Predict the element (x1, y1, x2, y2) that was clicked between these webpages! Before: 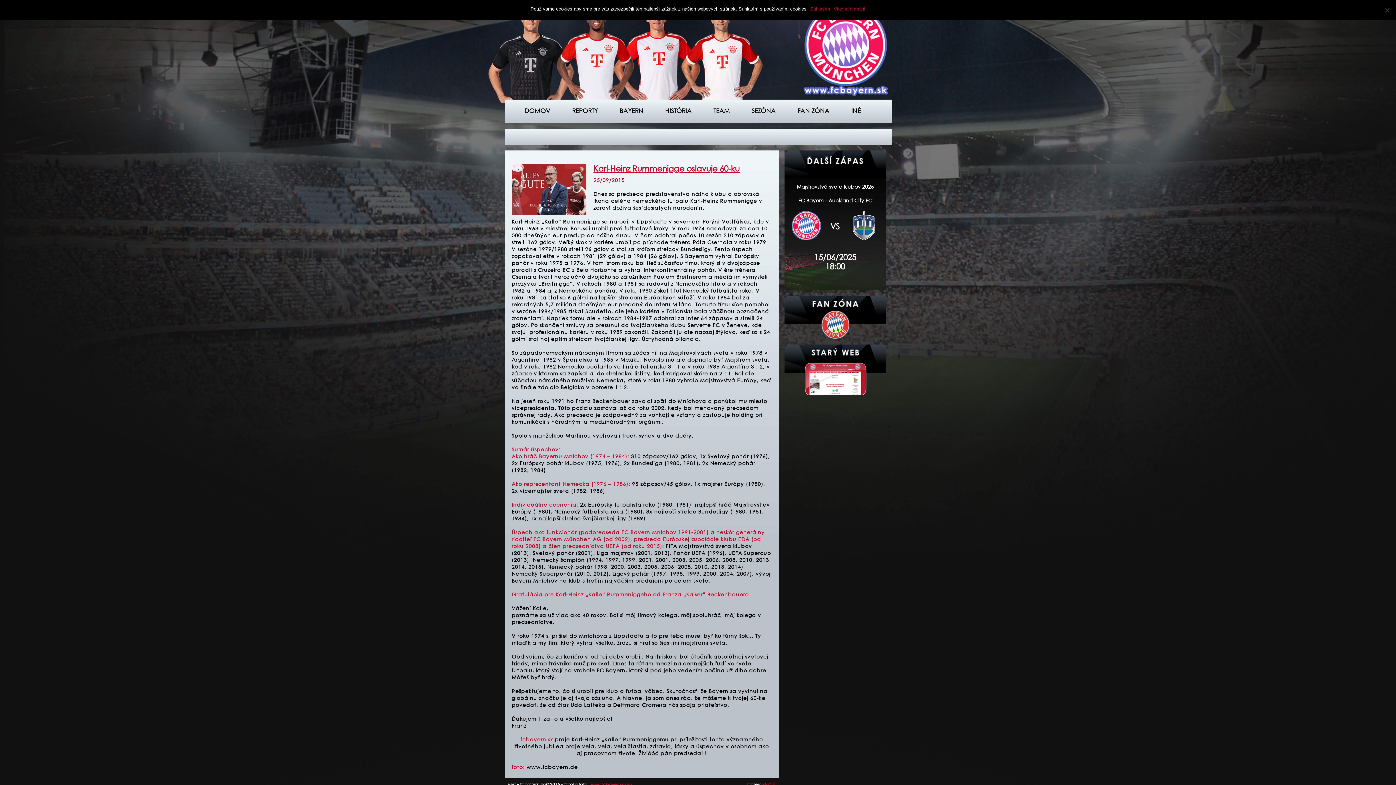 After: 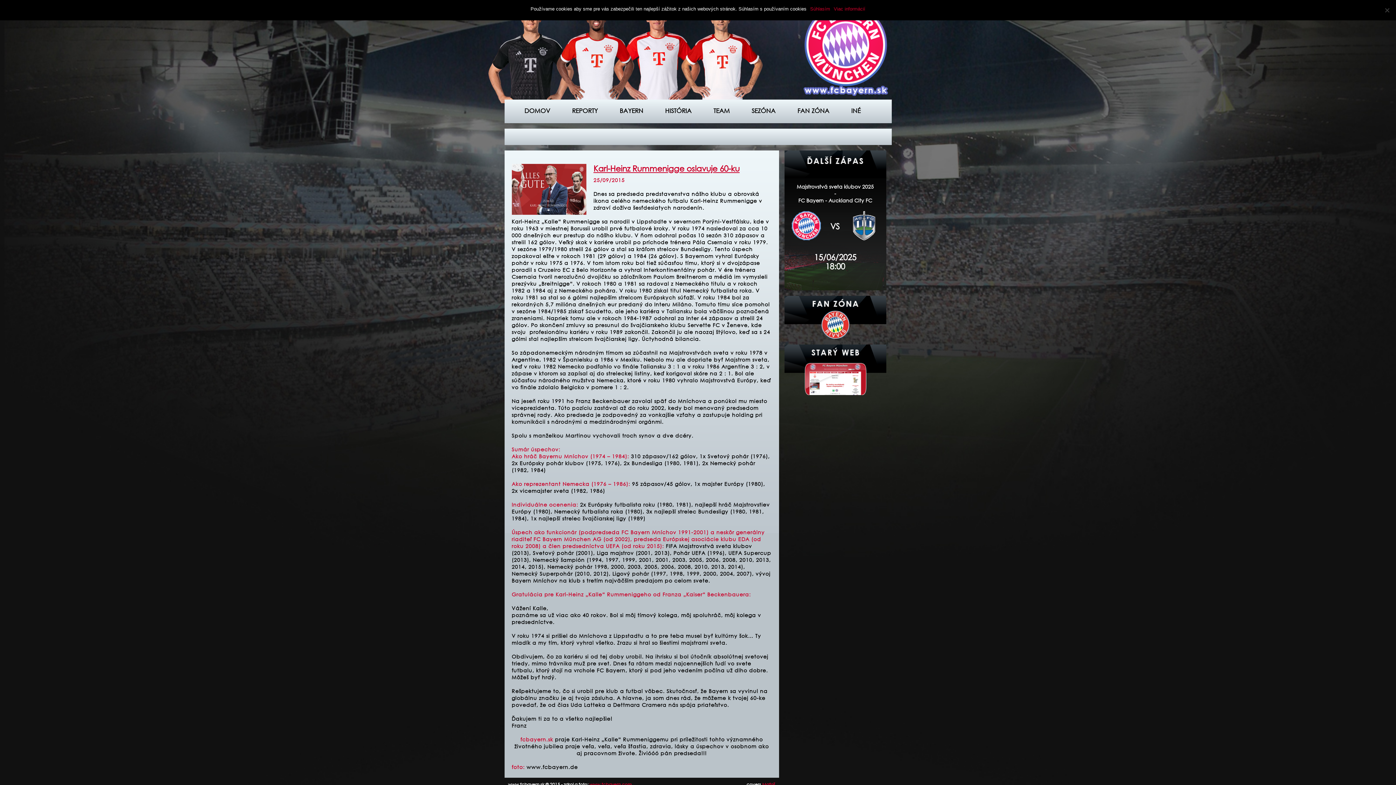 Action: bbox: (511, 164, 771, 176) label: Karl-Heinz Rummenigge oslavuje 60-ku